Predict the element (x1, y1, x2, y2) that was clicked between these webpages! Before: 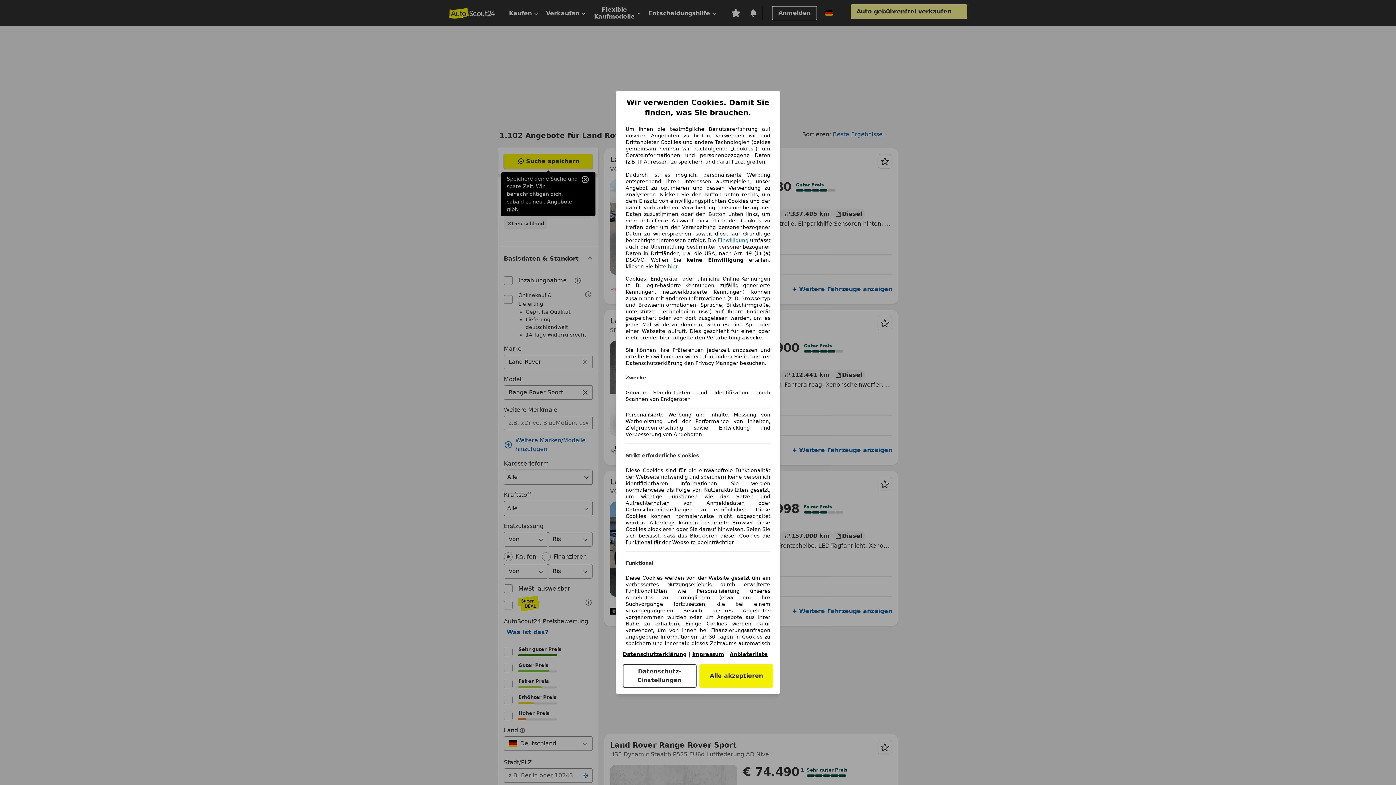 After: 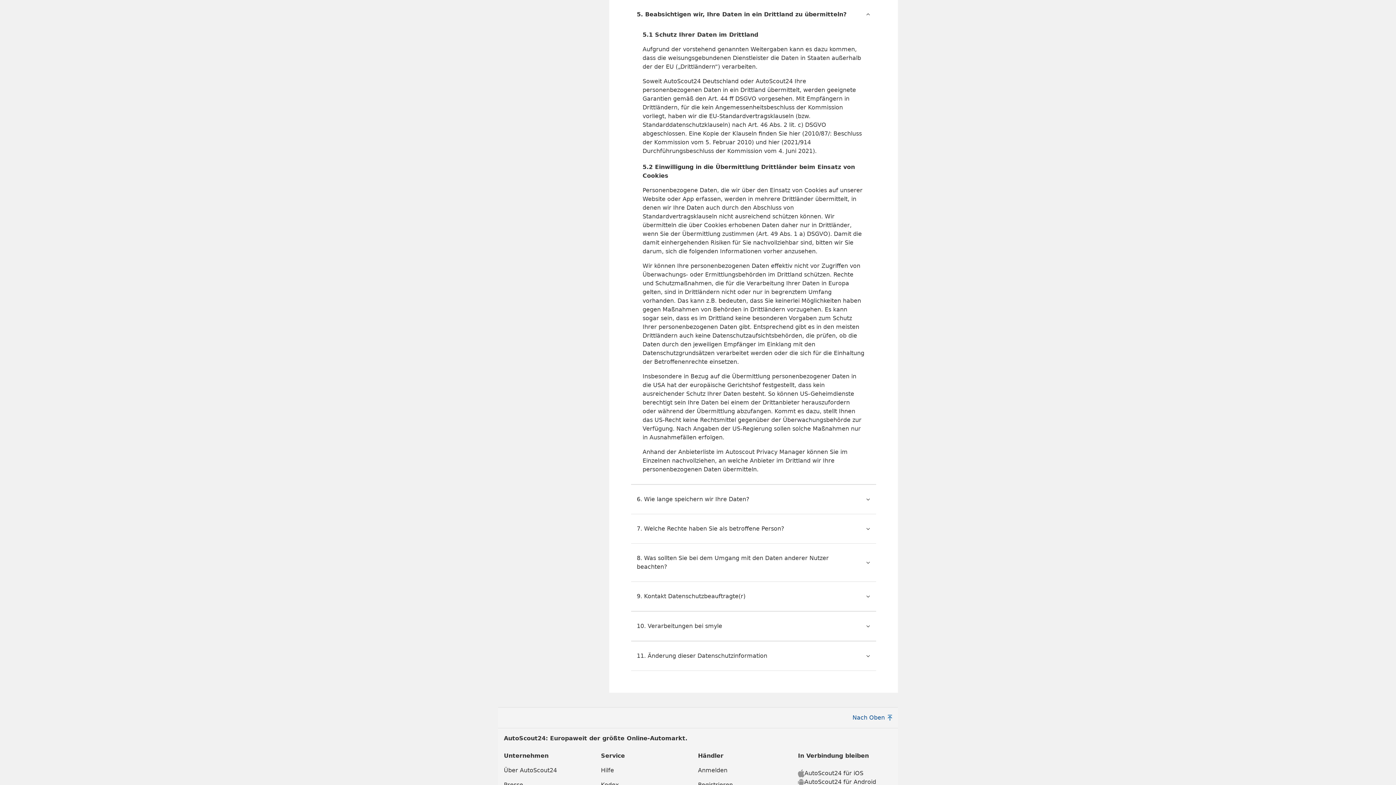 Action: bbox: (717, 237, 748, 243) label: Einwilligung